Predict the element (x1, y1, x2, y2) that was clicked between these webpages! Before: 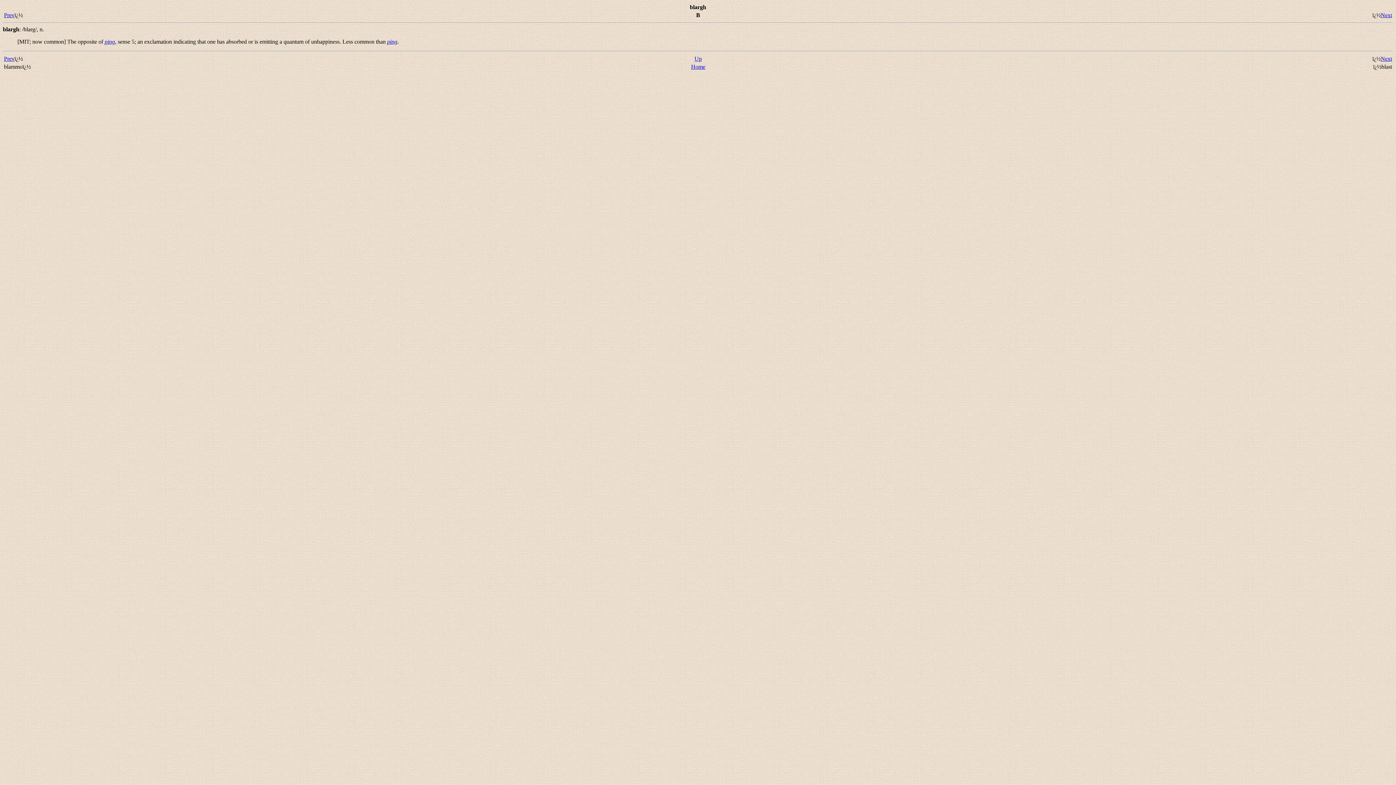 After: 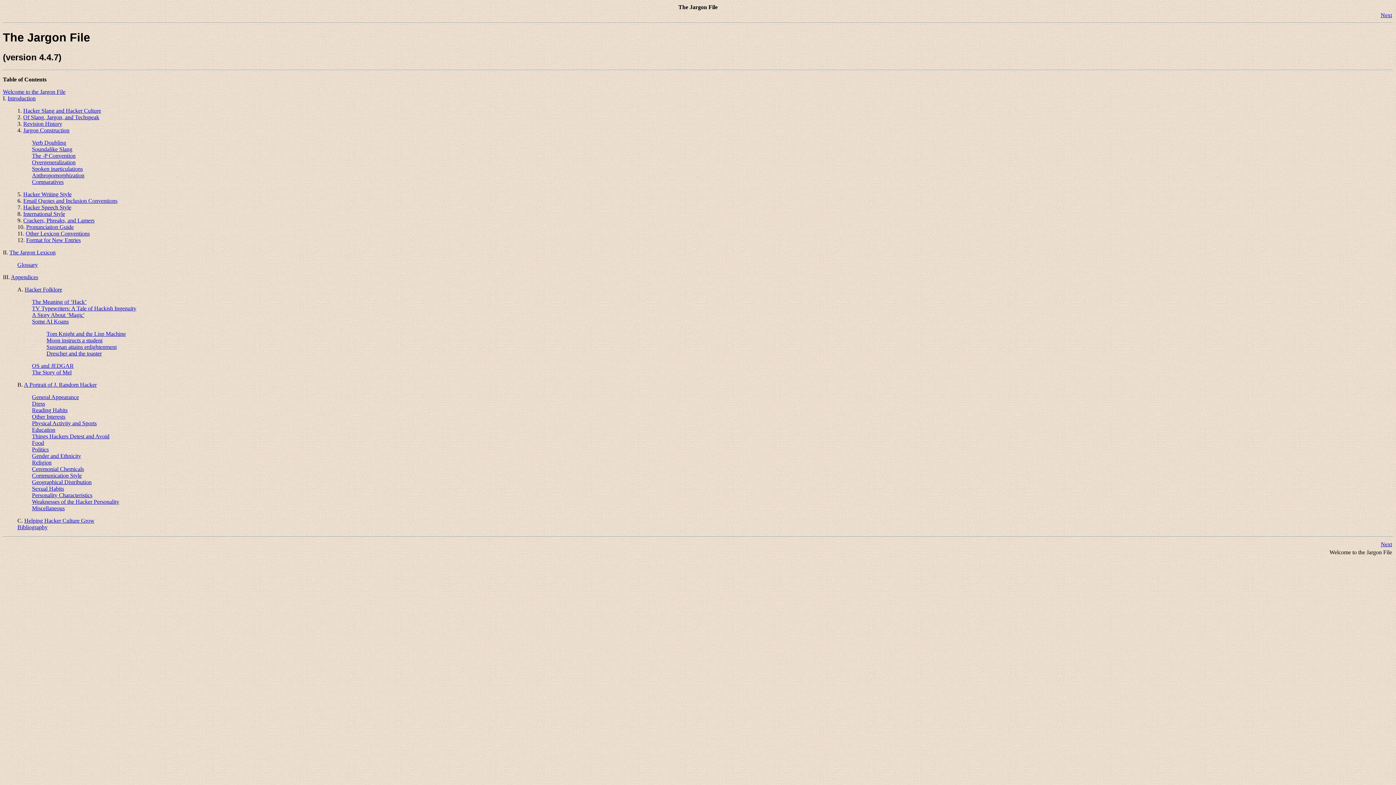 Action: bbox: (691, 63, 705, 69) label: Home